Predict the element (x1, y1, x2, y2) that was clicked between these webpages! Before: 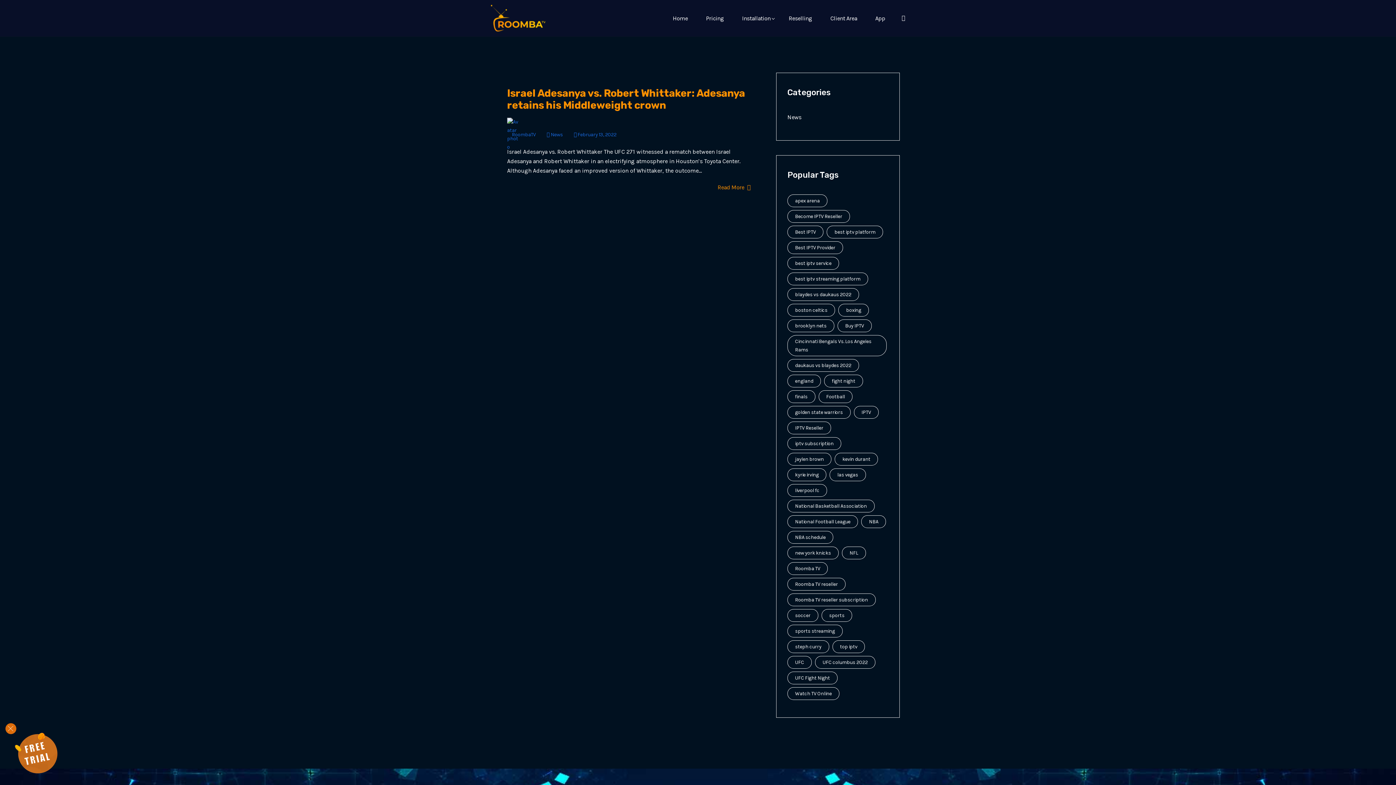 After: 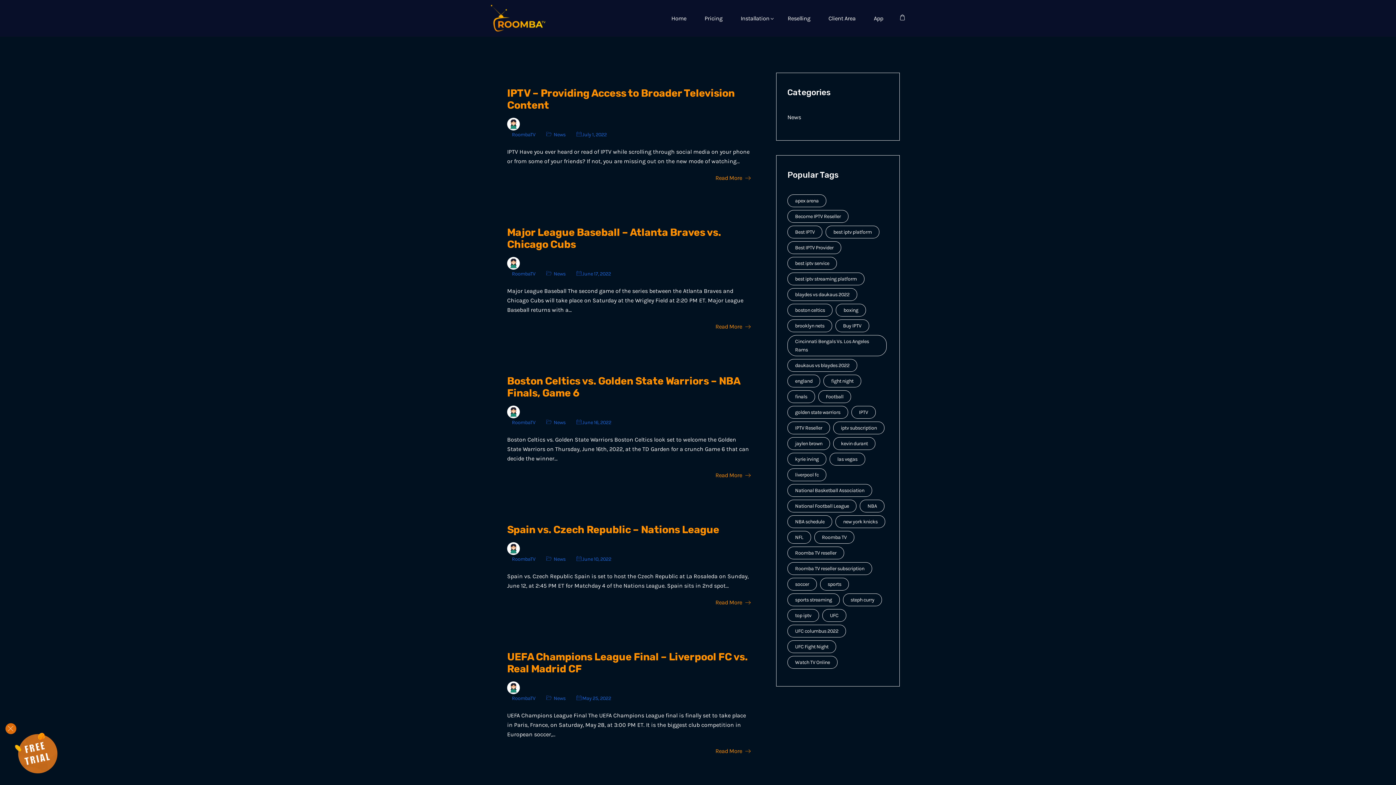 Action: bbox: (787, 272, 868, 285) label: best iptv streaming platform (7 items)